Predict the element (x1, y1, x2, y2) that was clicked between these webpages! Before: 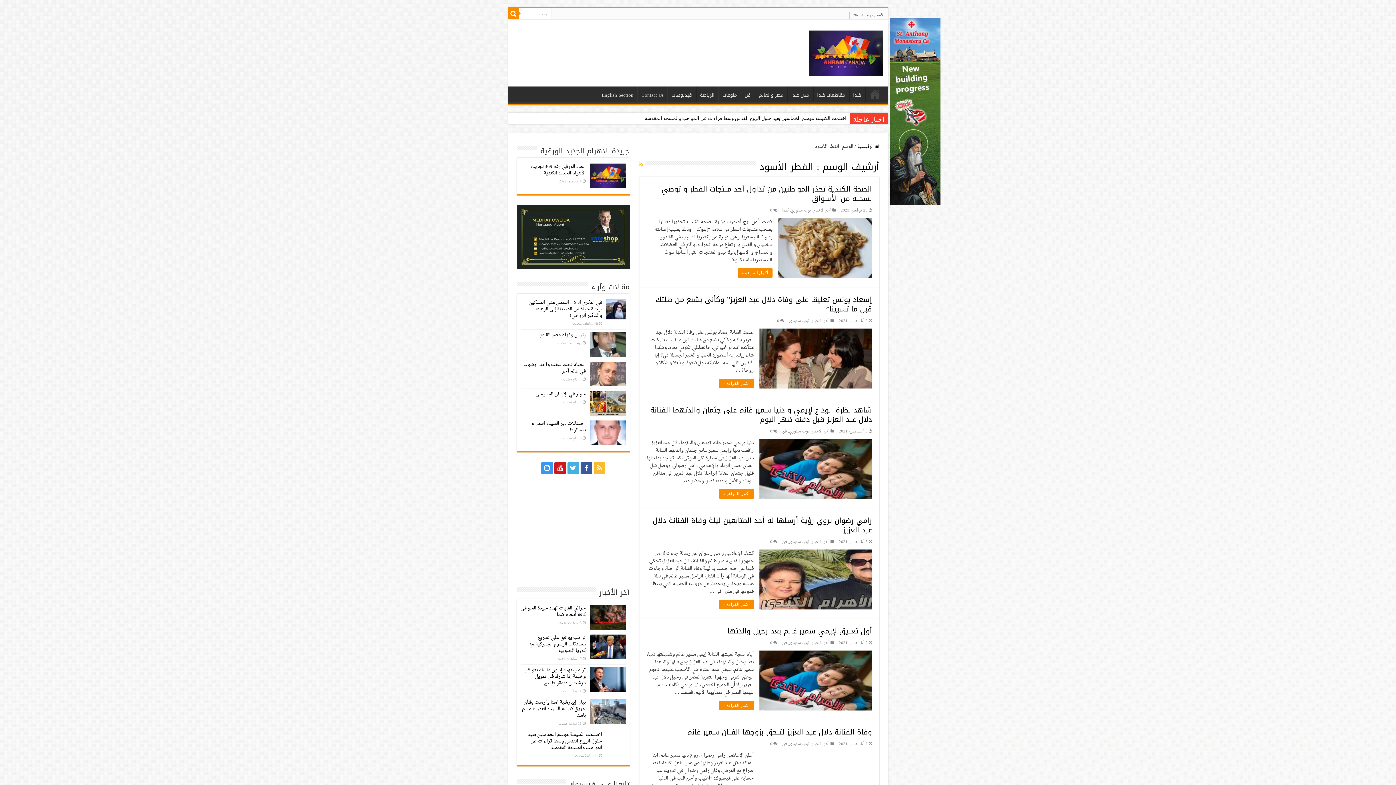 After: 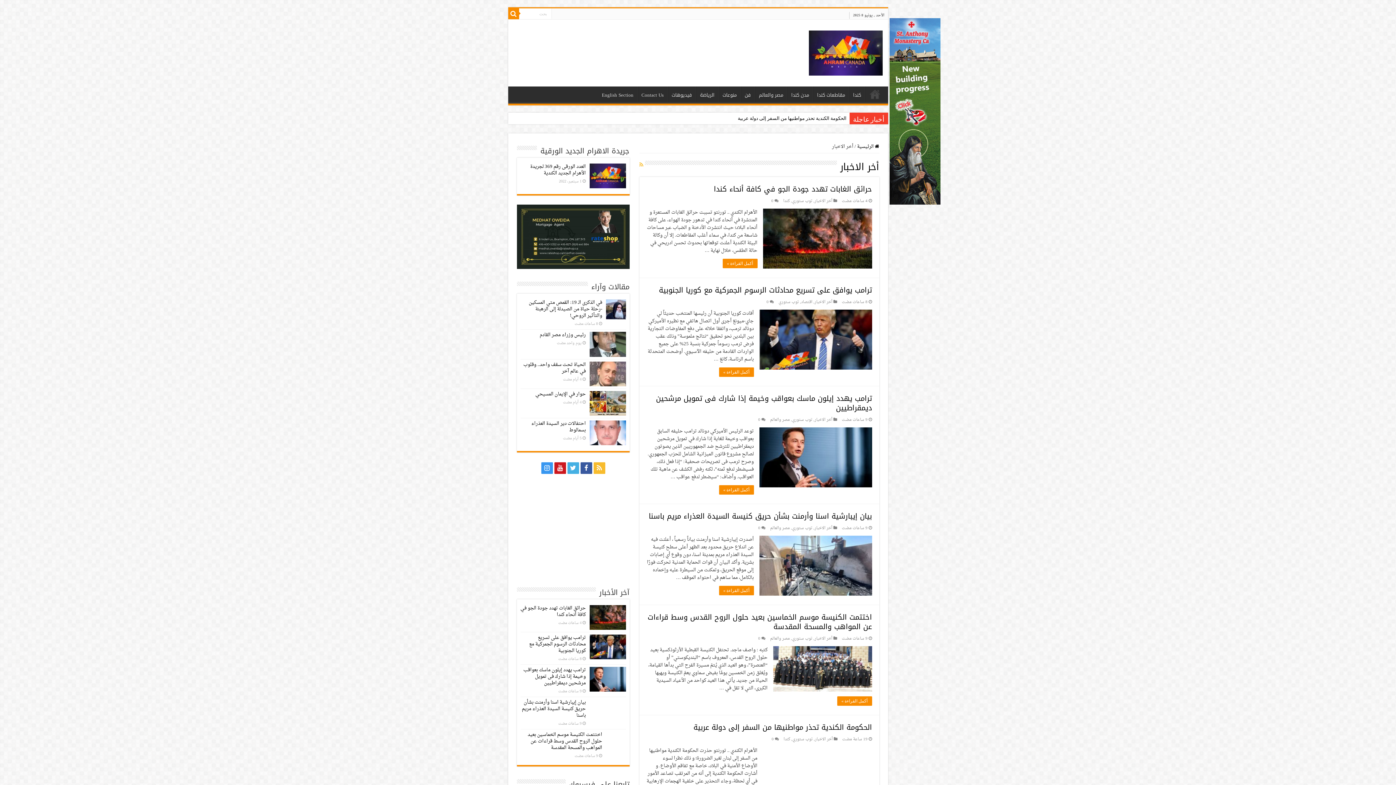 Action: bbox: (599, 585, 629, 599) label: آخر الأخبار